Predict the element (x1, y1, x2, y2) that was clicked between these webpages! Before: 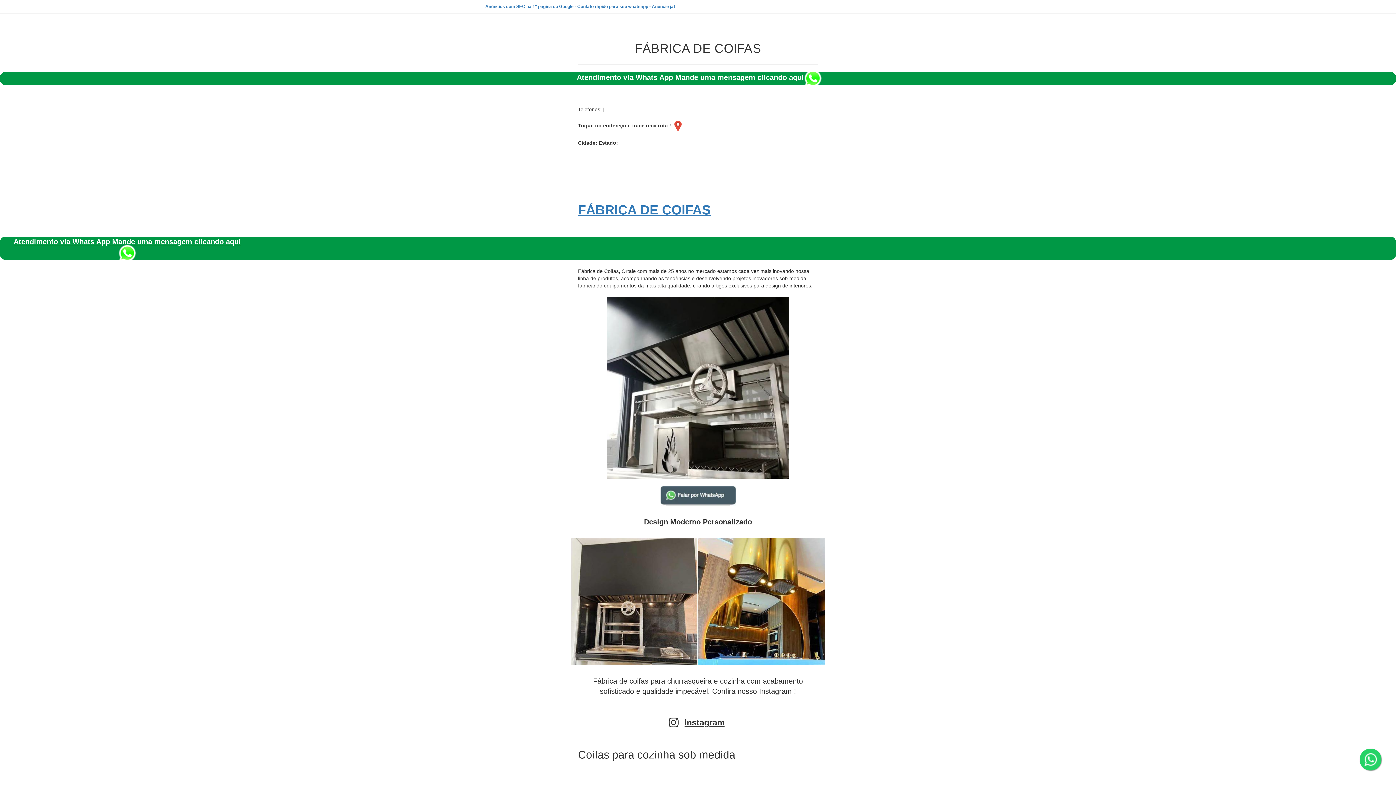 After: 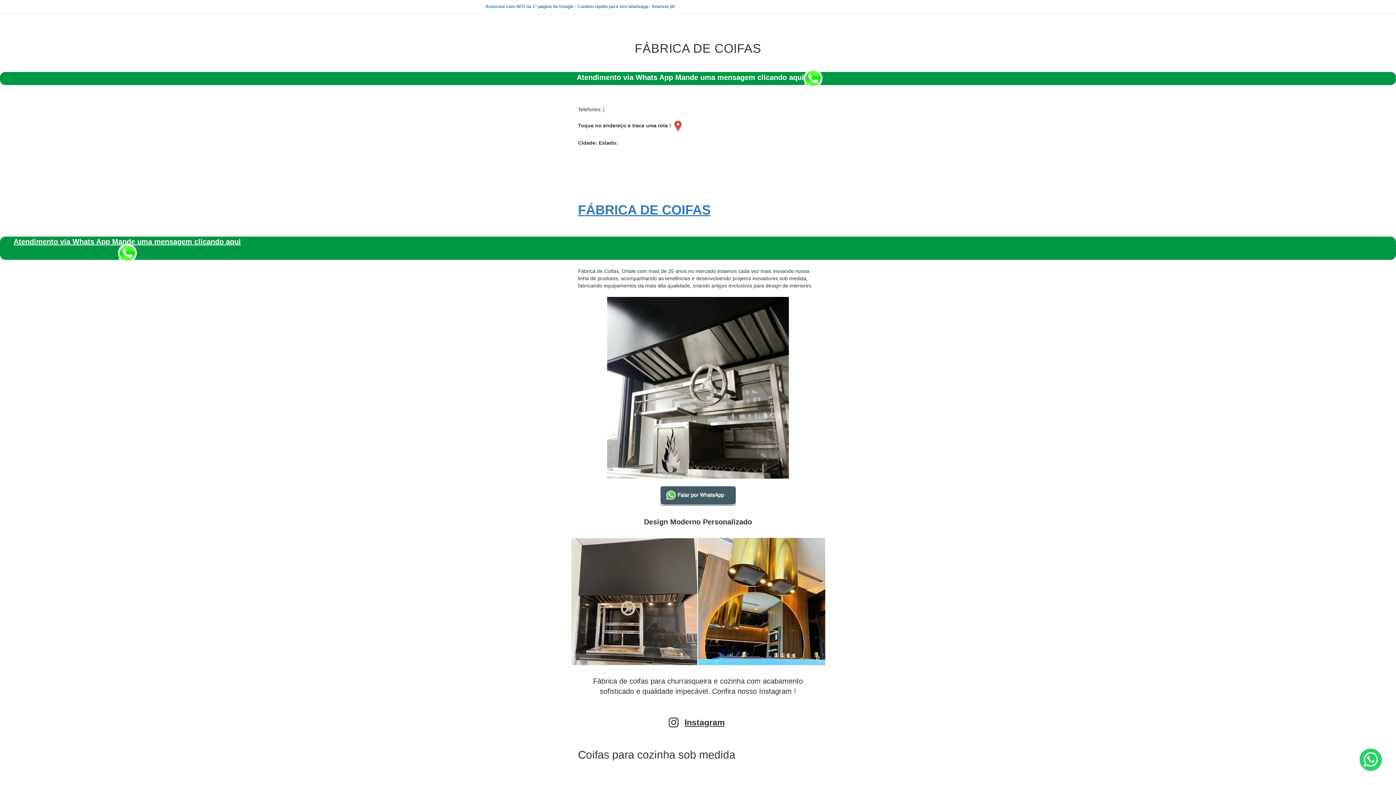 Action: bbox: (660, 486, 735, 506)